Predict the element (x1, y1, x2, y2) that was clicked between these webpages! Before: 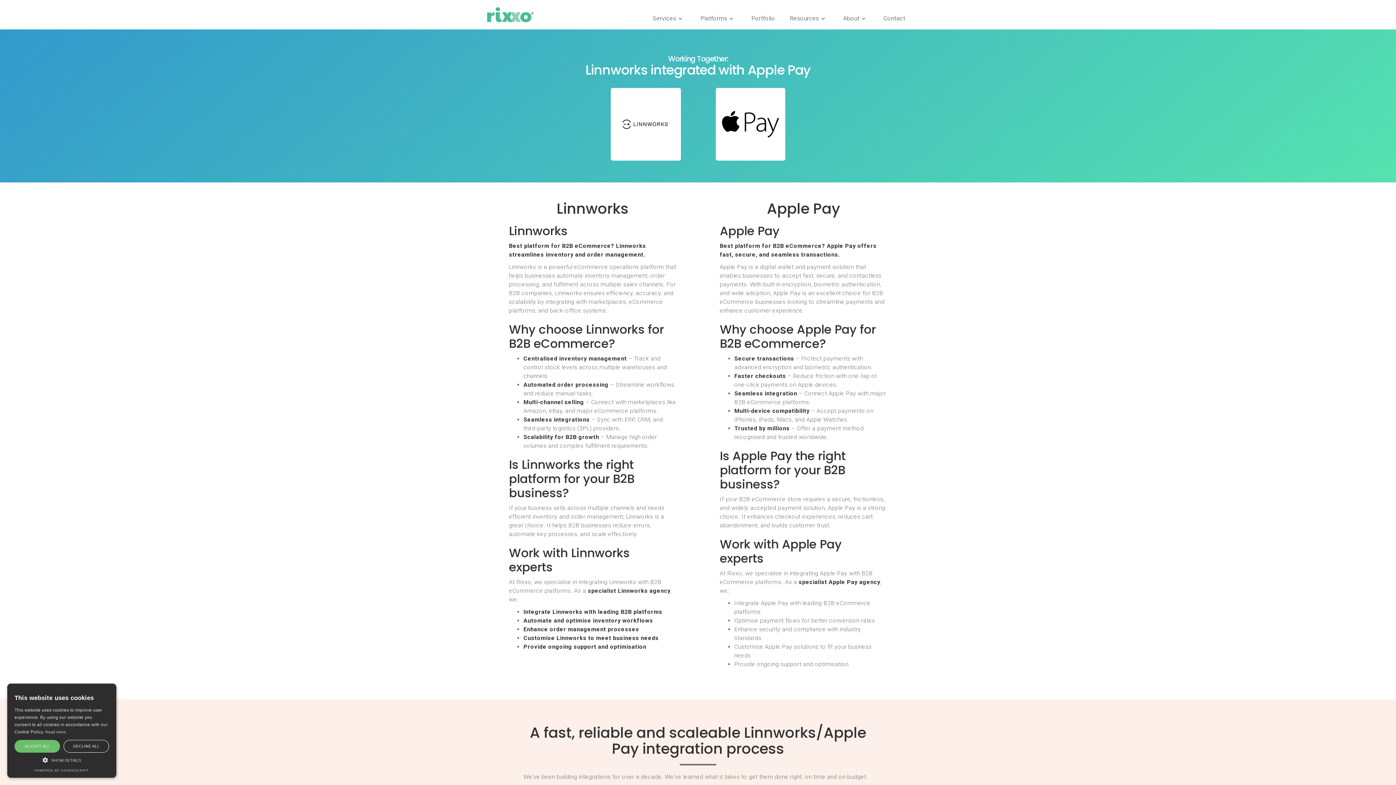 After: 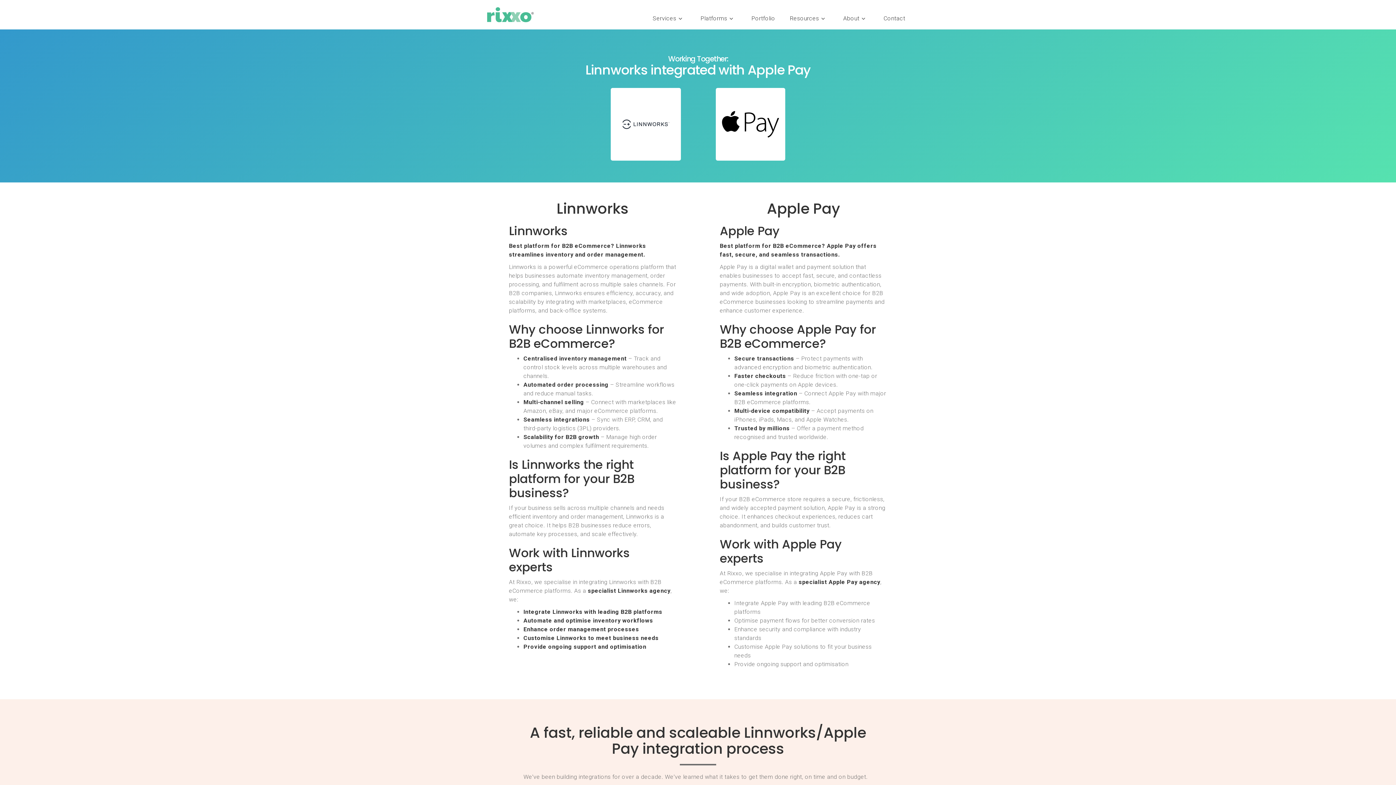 Action: bbox: (14, 740, 60, 753) label: ACCEPT ALL